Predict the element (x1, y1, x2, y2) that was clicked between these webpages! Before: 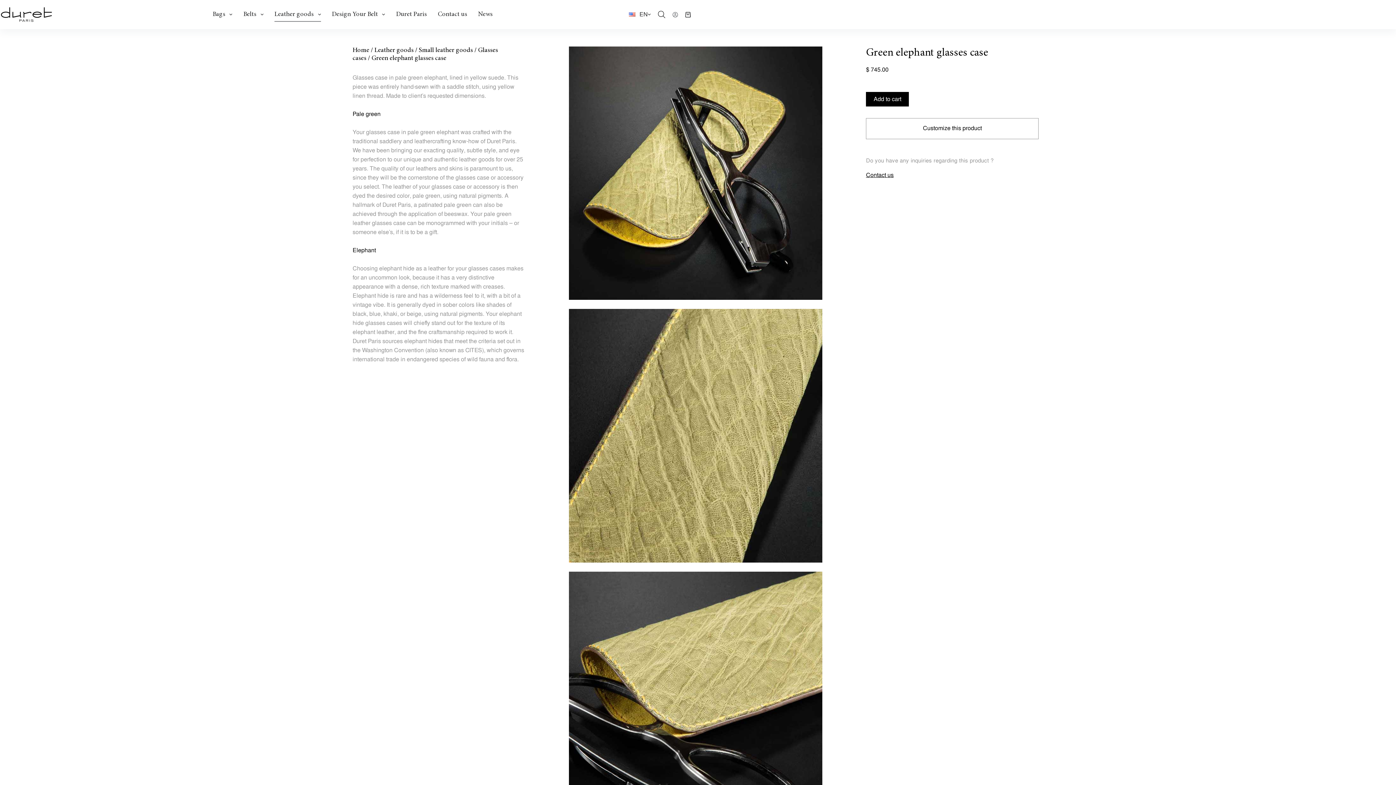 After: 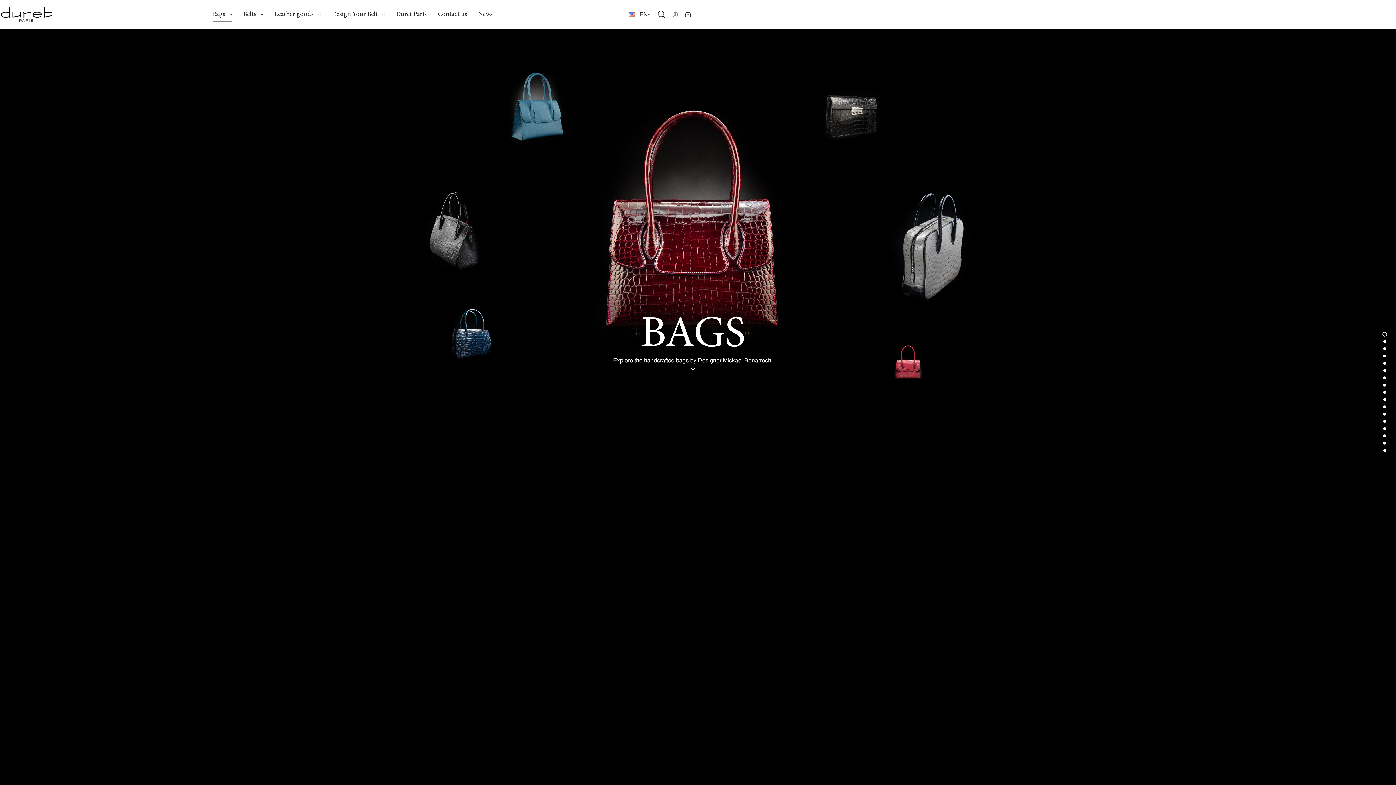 Action: label: Bags bbox: (207, 7, 237, 21)